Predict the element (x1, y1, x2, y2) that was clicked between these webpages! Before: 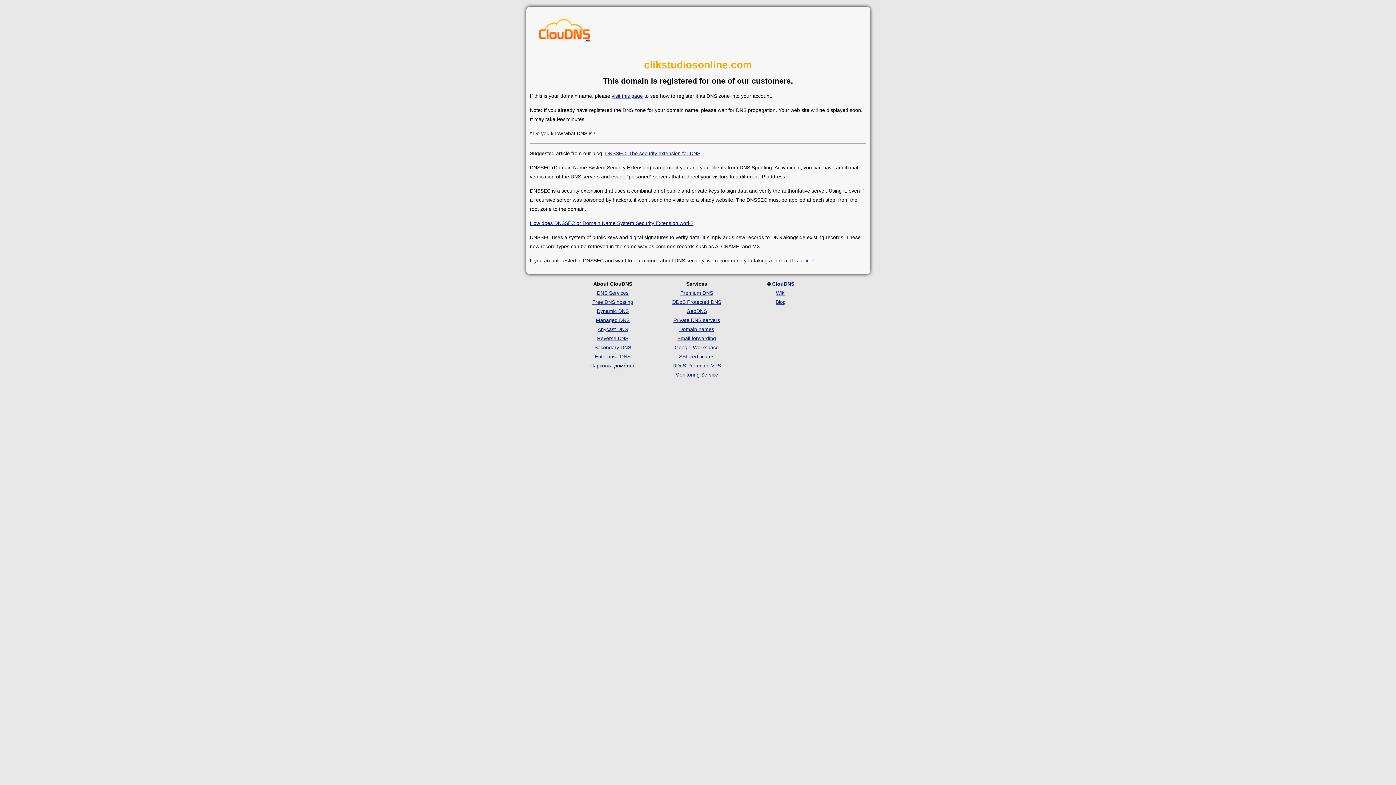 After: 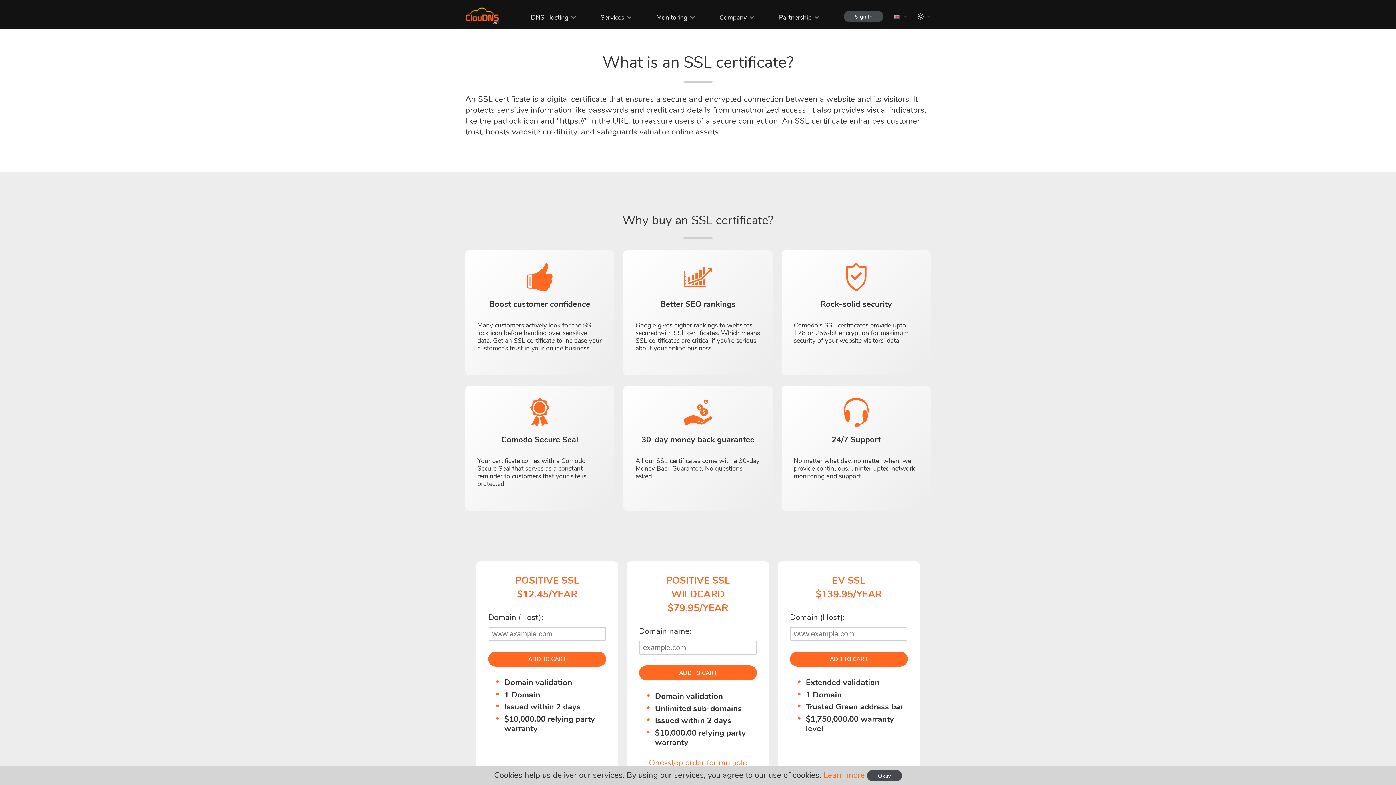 Action: label: SSL certificates bbox: (679, 353, 714, 359)